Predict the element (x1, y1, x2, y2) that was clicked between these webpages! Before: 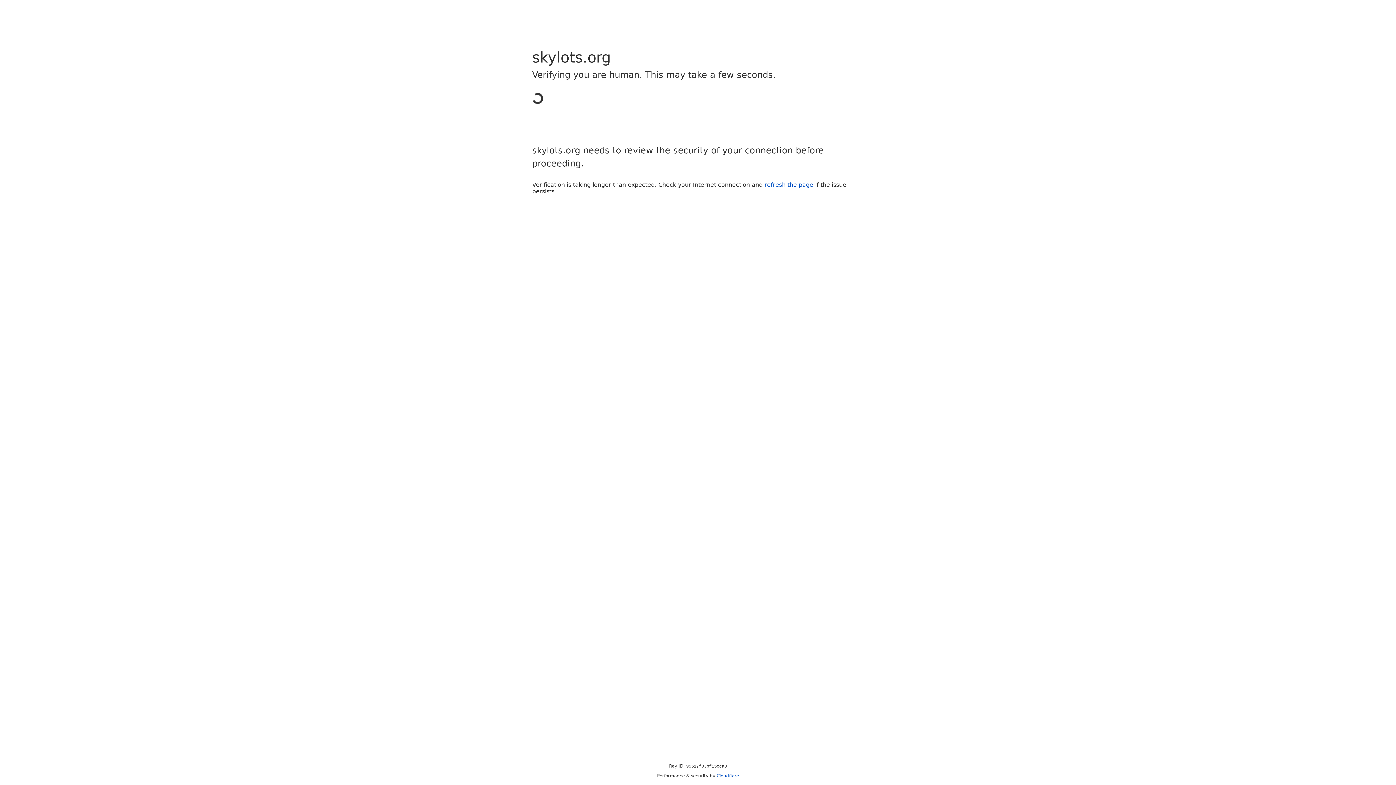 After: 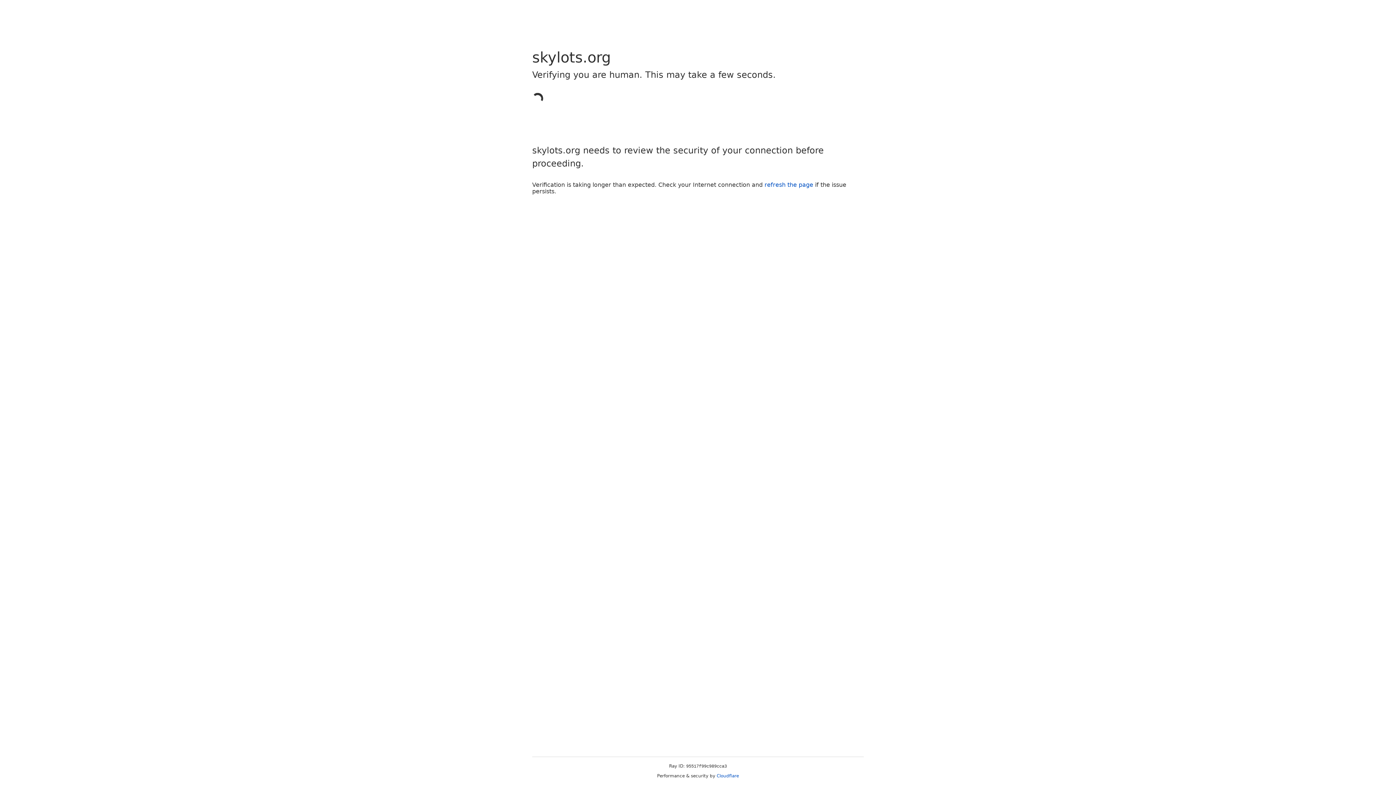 Action: label: Cloudflare bbox: (716, 773, 739, 778)